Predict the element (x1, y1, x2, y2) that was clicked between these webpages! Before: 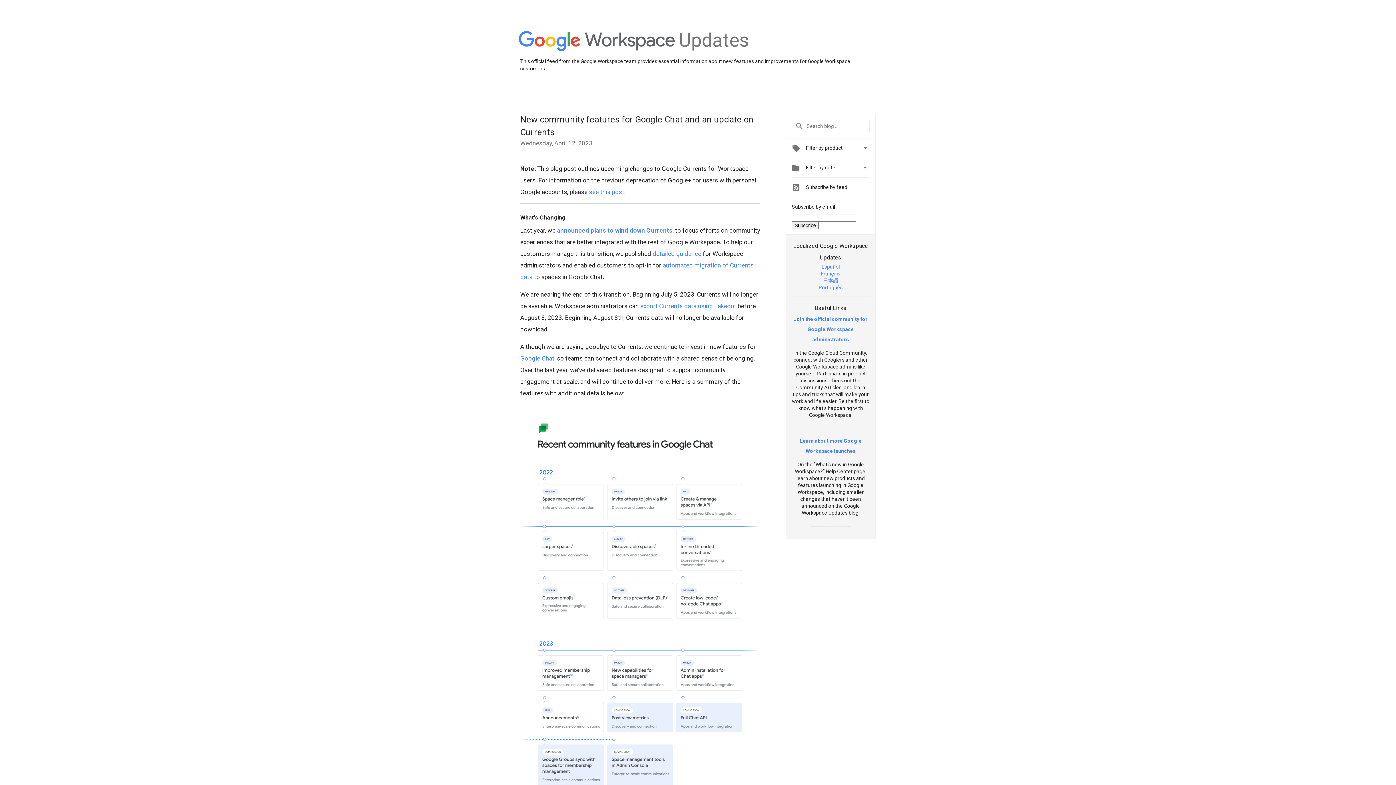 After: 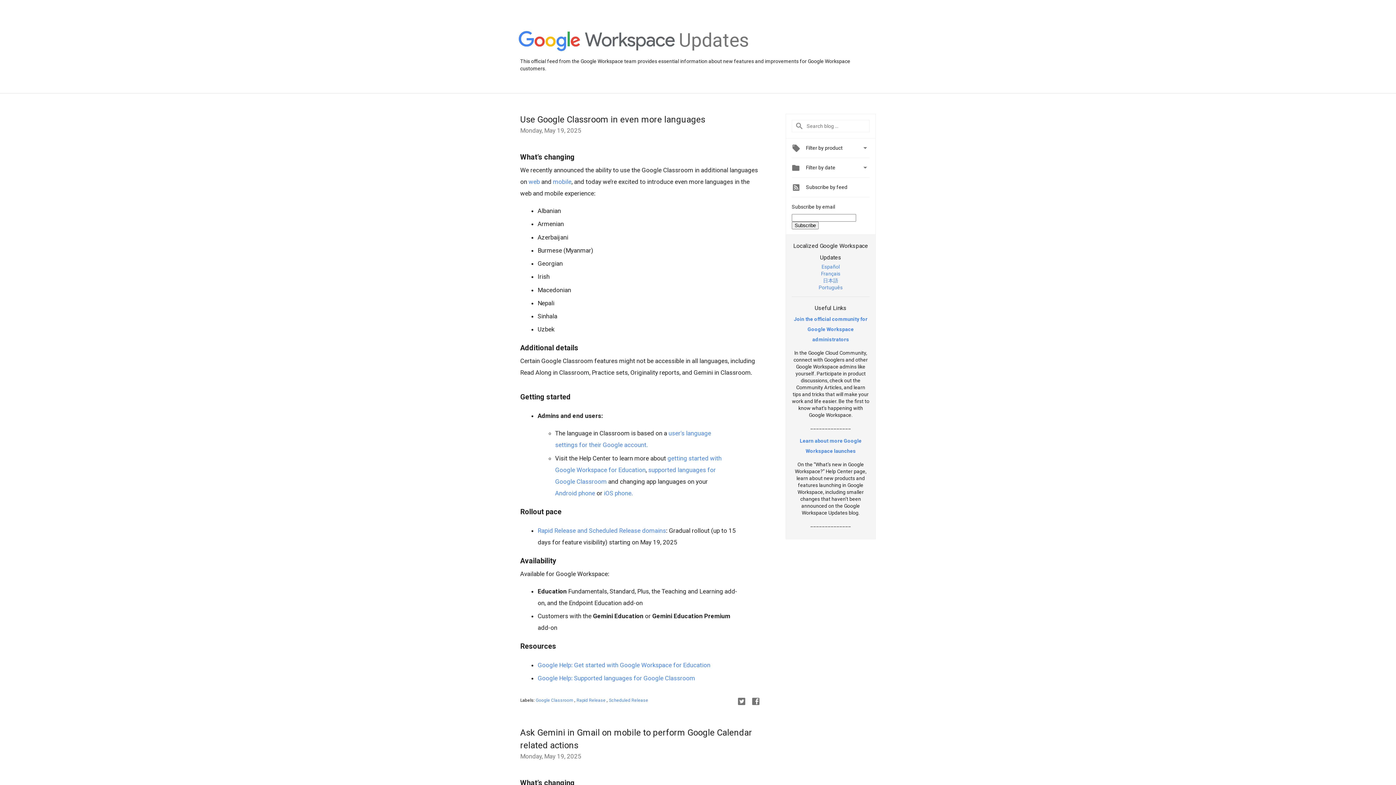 Action: label: Updates bbox: (679, 48, 749, 54)